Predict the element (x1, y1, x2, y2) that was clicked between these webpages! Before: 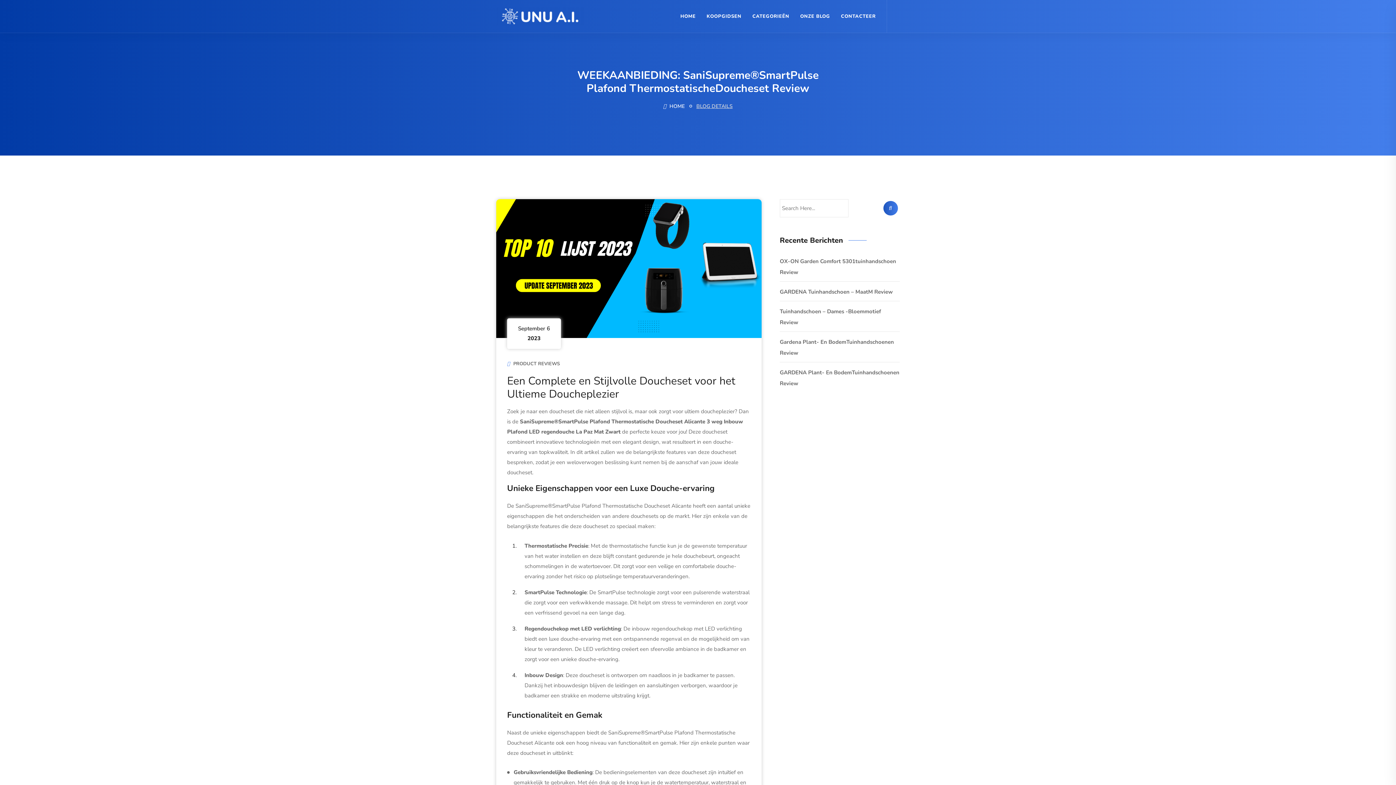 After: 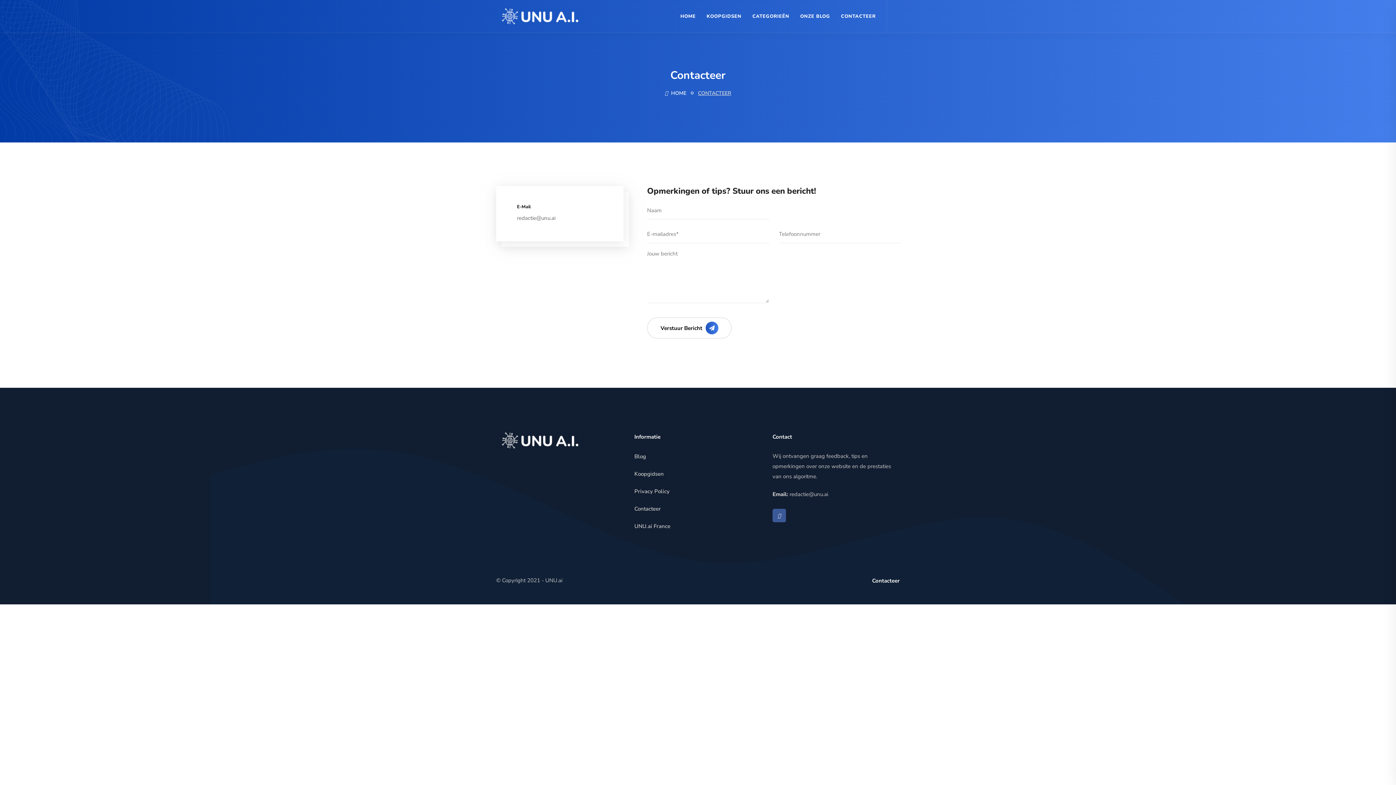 Action: bbox: (835, 0, 881, 32) label: CONTACTEER